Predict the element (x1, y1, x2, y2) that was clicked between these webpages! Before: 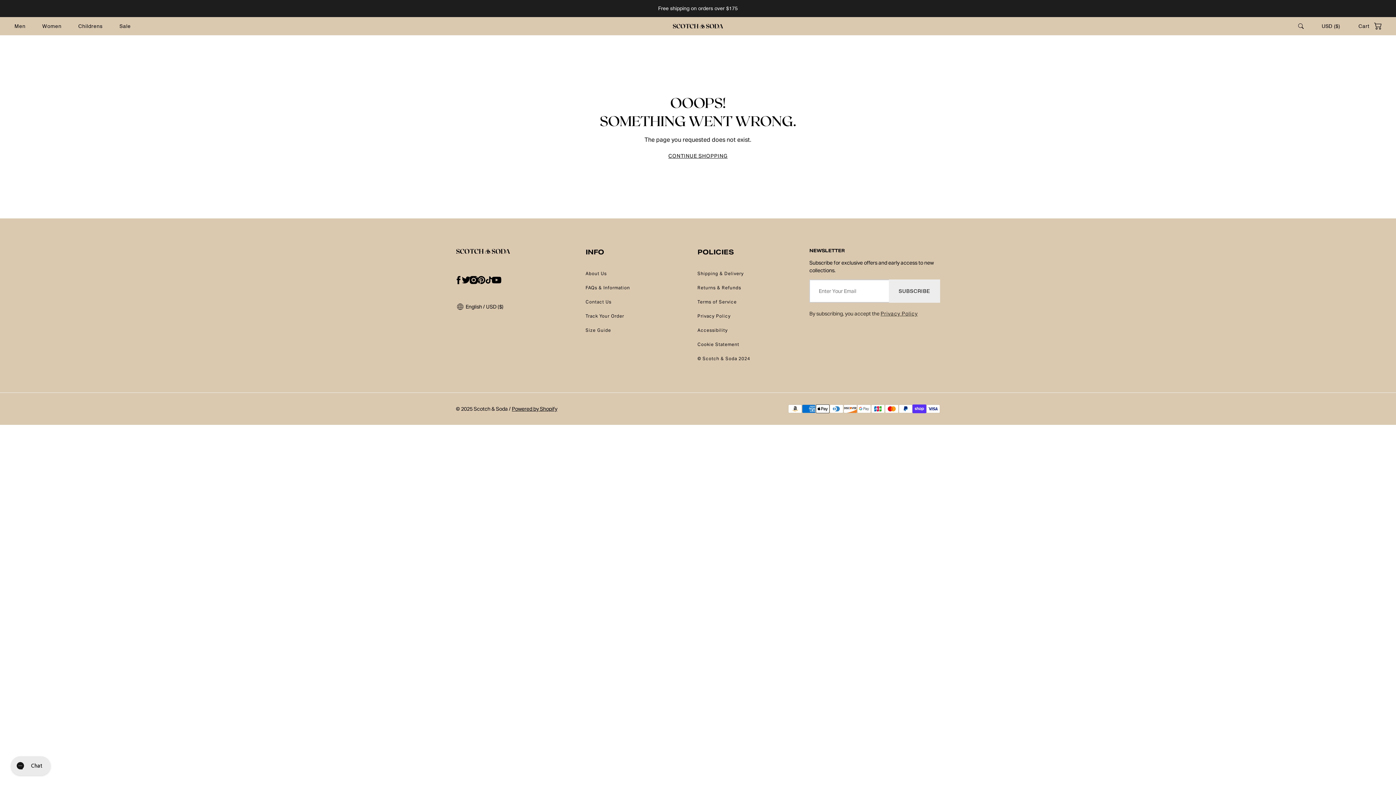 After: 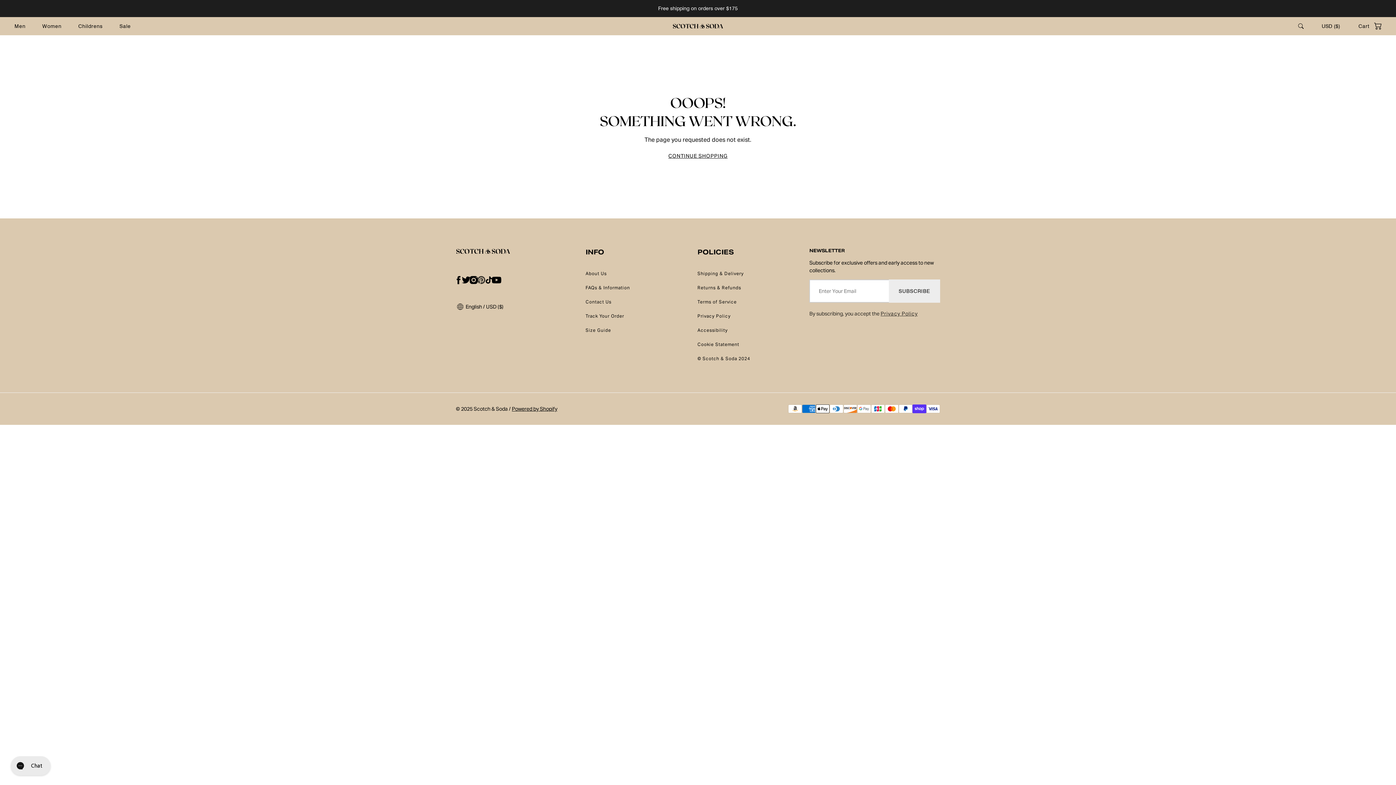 Action: bbox: (473, 272, 489, 288) label: pinterest